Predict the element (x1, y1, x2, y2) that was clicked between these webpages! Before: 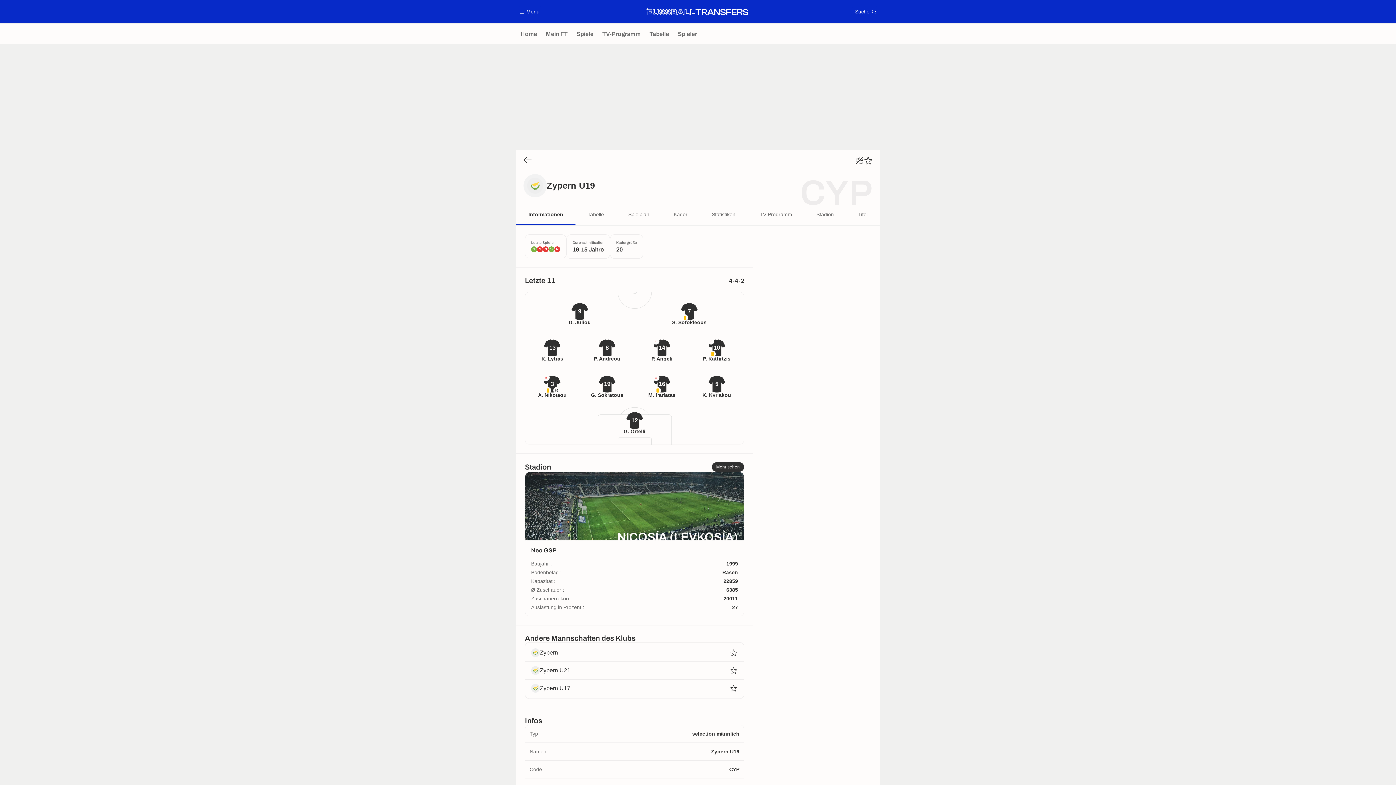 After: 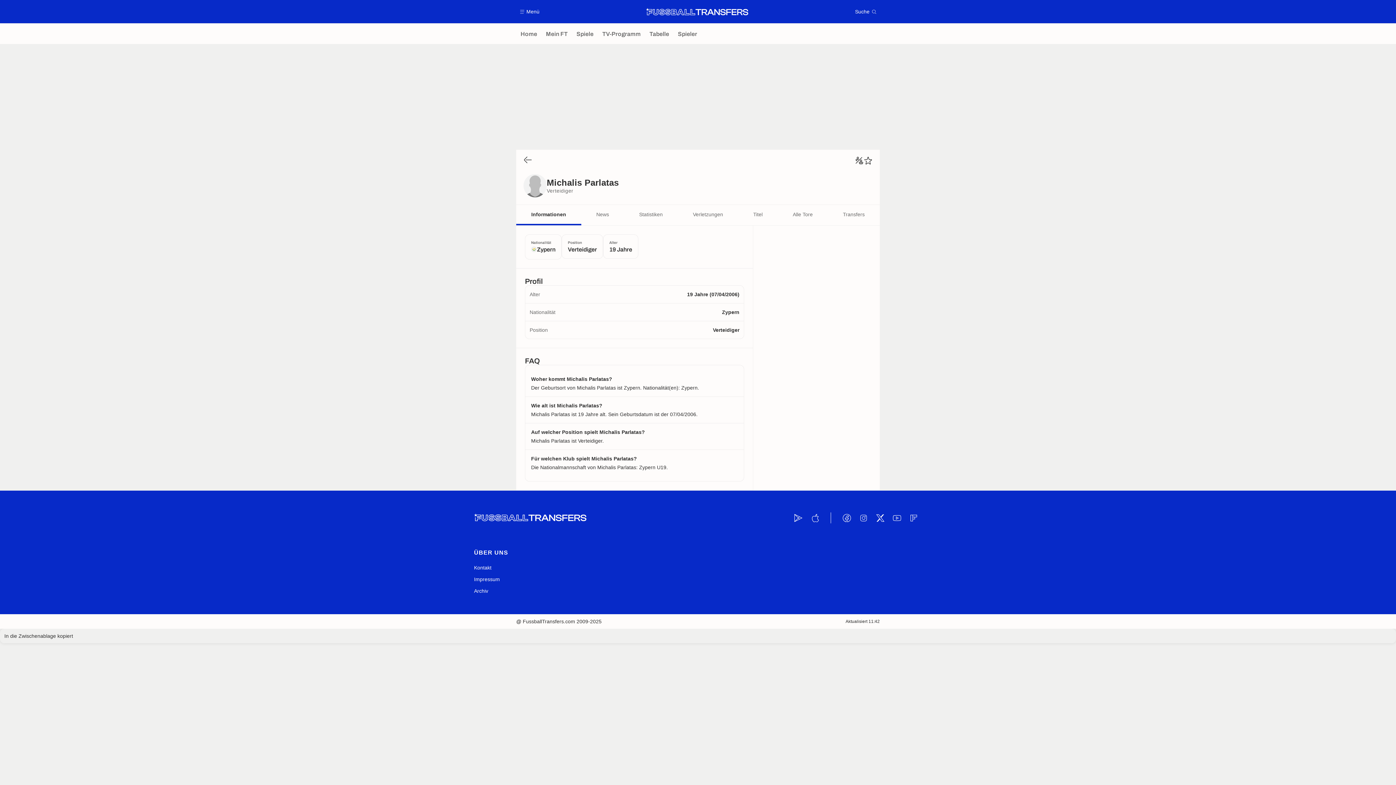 Action: label: 16
M. Parlatas bbox: (650, 374, 673, 398)